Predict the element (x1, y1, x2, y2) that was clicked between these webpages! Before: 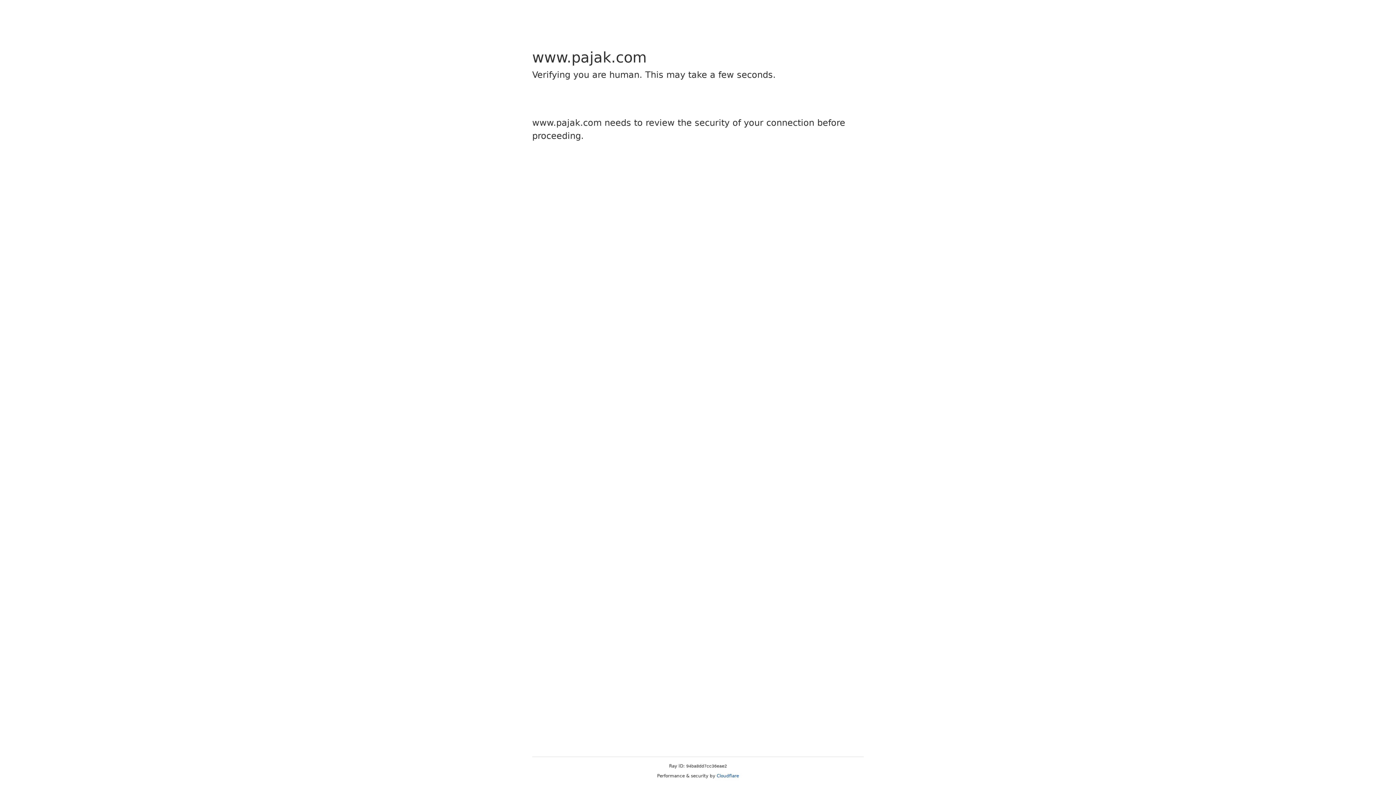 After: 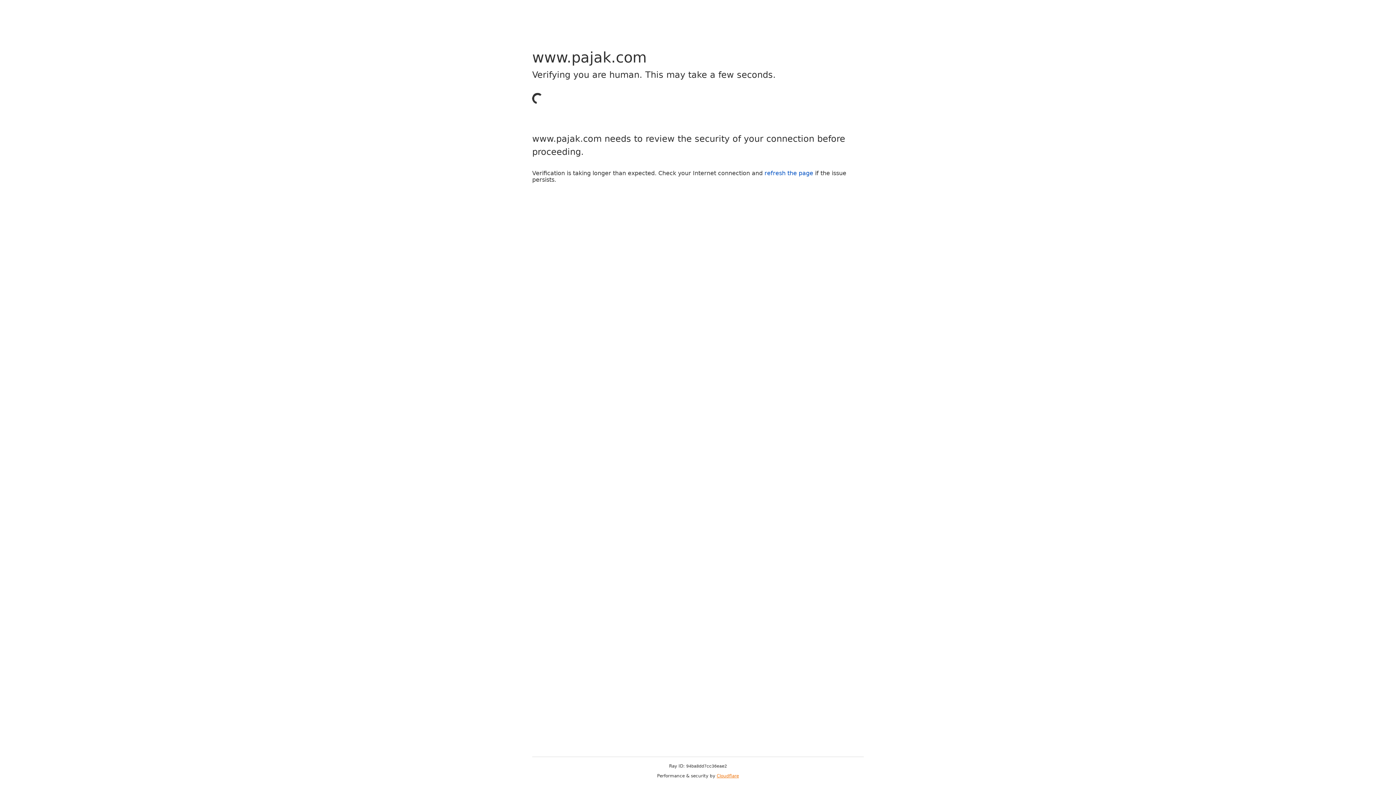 Action: label: Cloudflare bbox: (716, 773, 739, 778)